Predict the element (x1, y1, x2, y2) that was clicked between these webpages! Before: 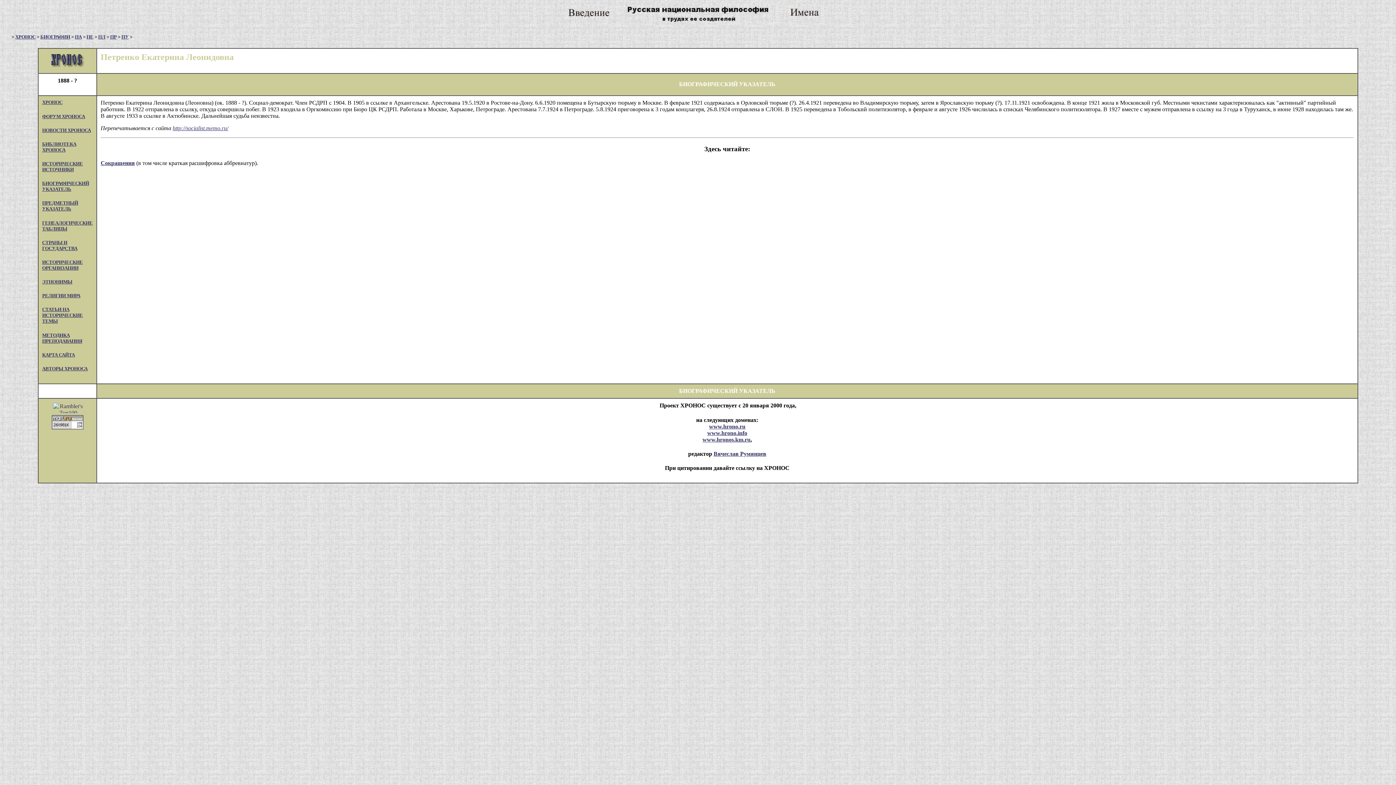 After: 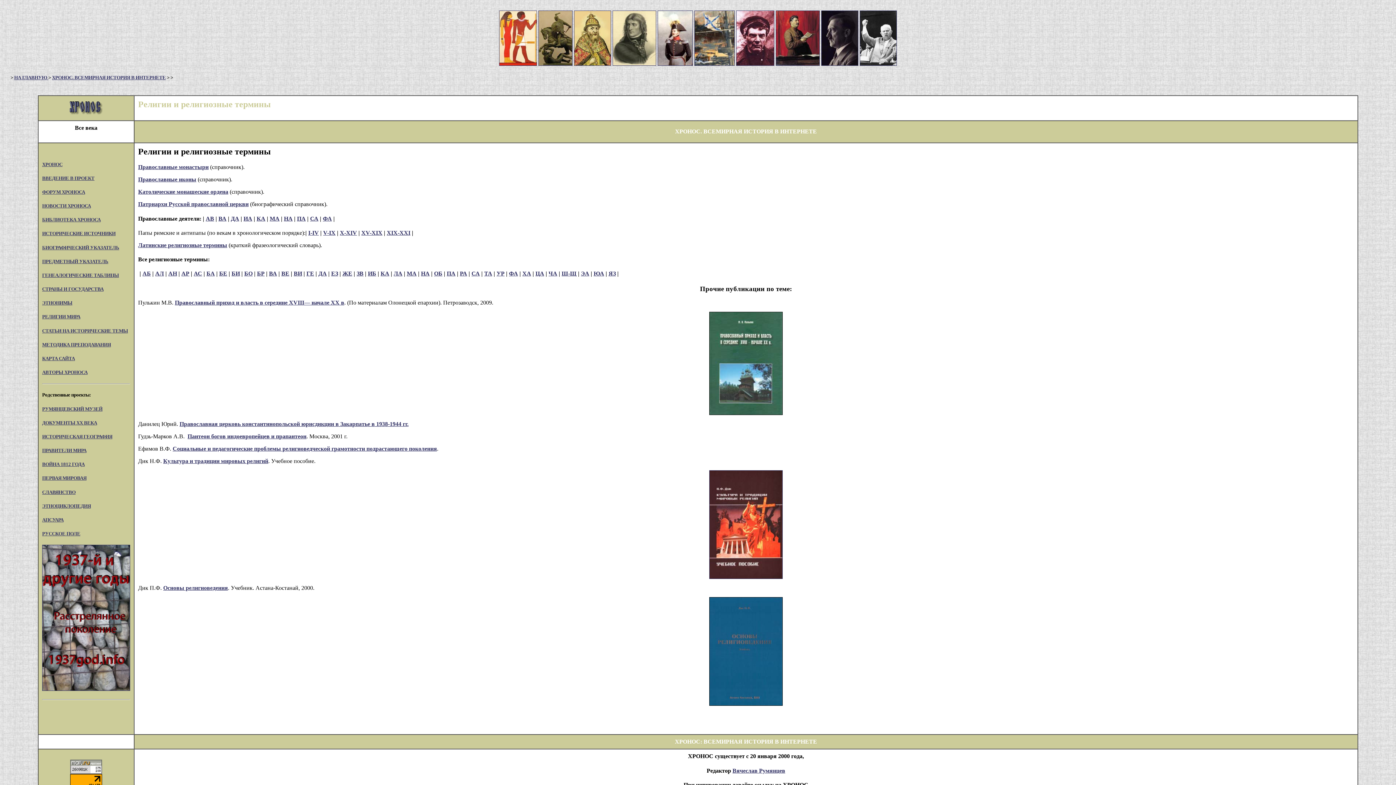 Action: label: РЕЛИГИИ МИРА bbox: (42, 293, 80, 298)